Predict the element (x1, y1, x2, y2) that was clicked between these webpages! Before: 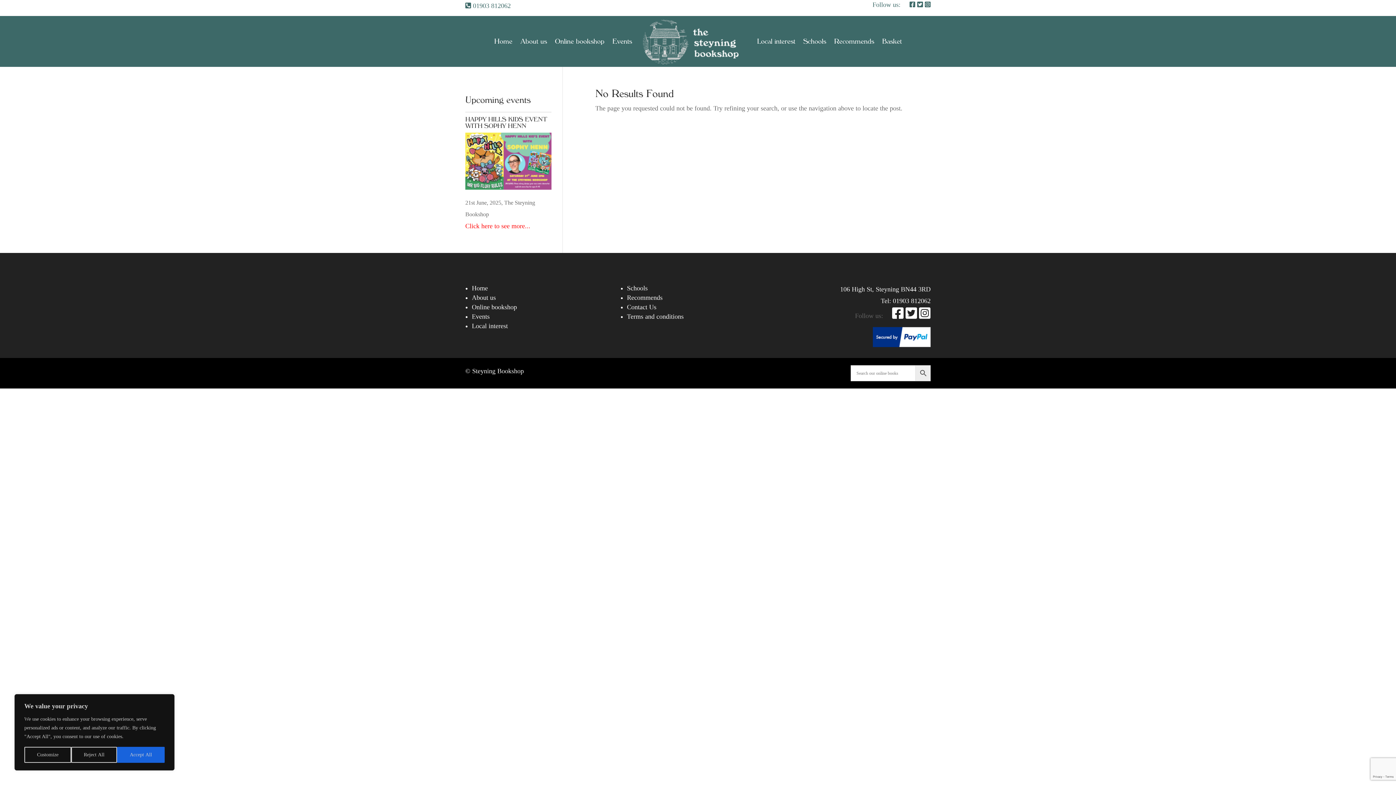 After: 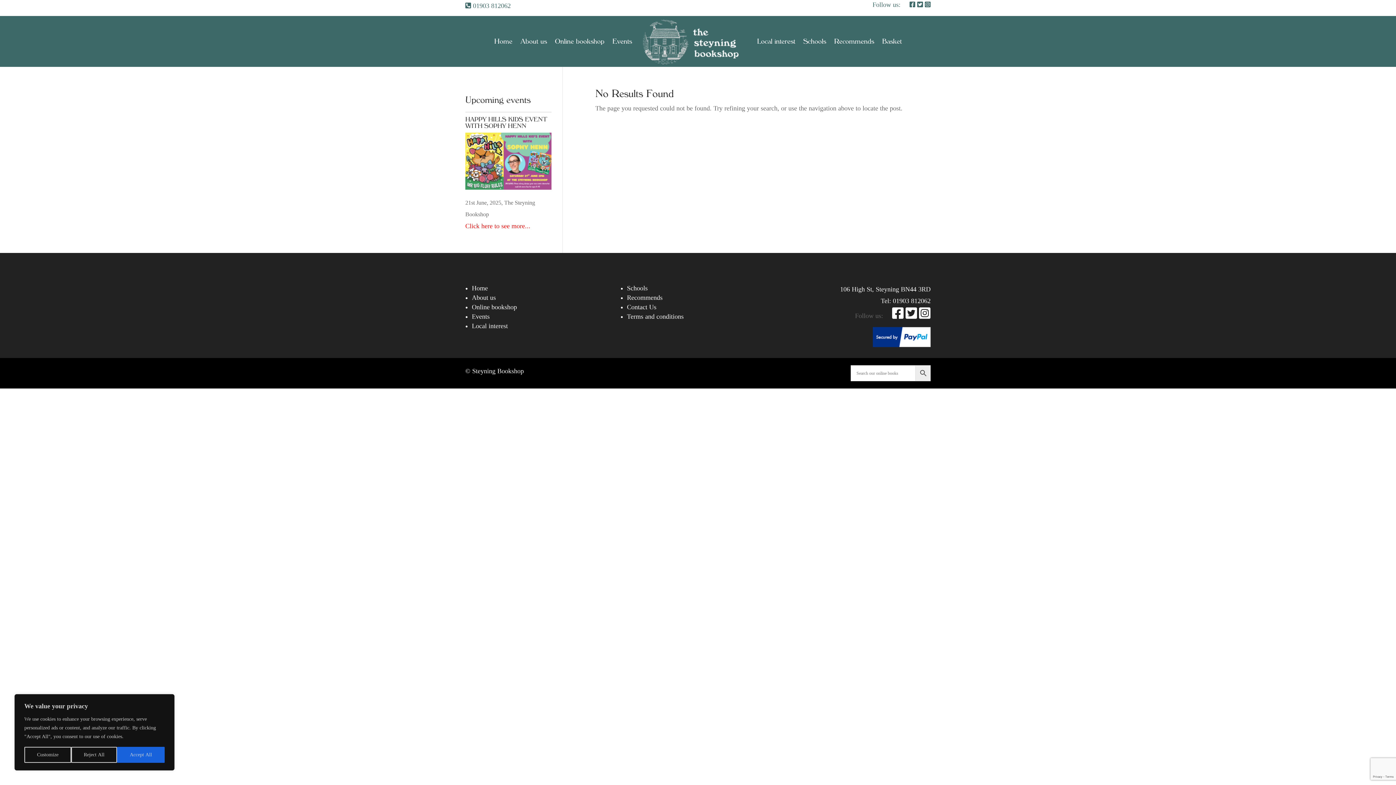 Action: bbox: (905, 312, 917, 319)